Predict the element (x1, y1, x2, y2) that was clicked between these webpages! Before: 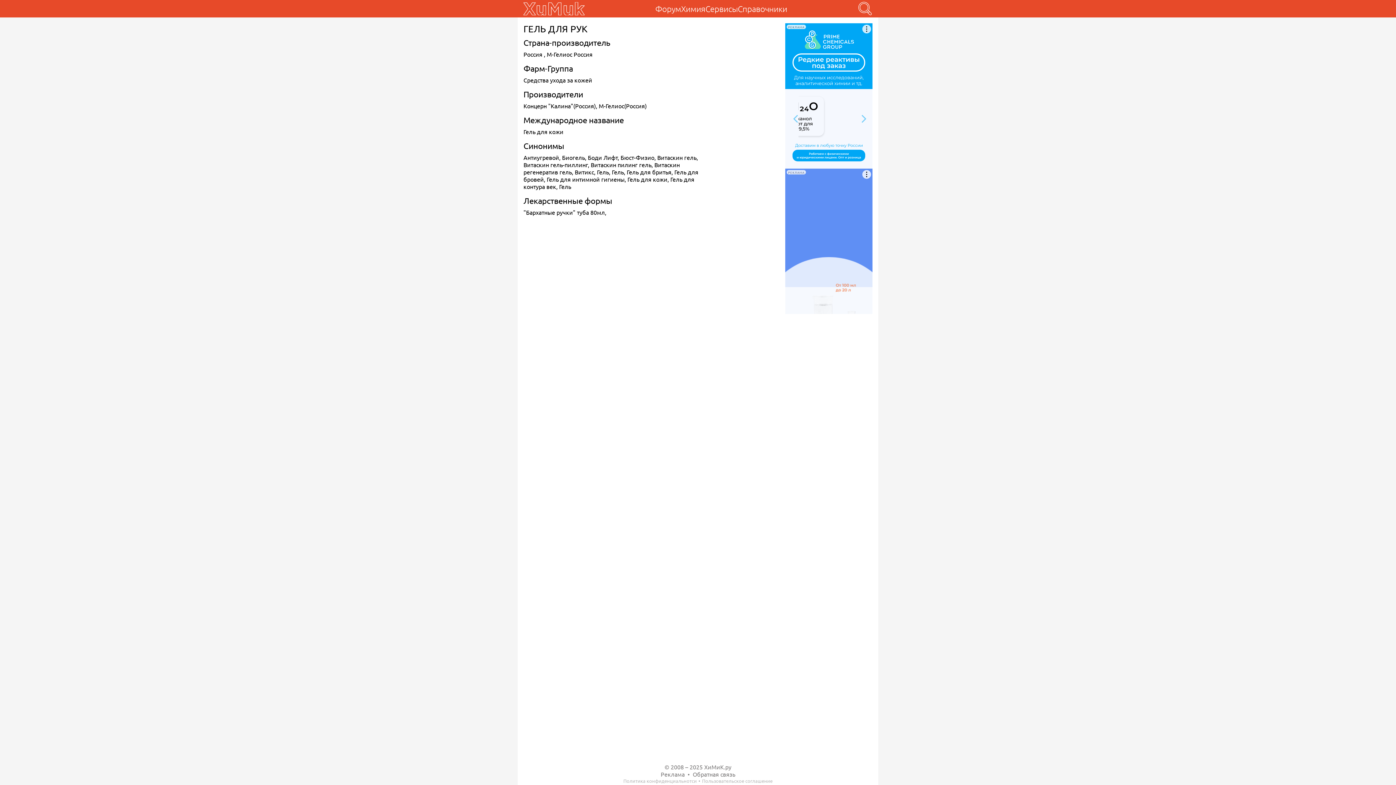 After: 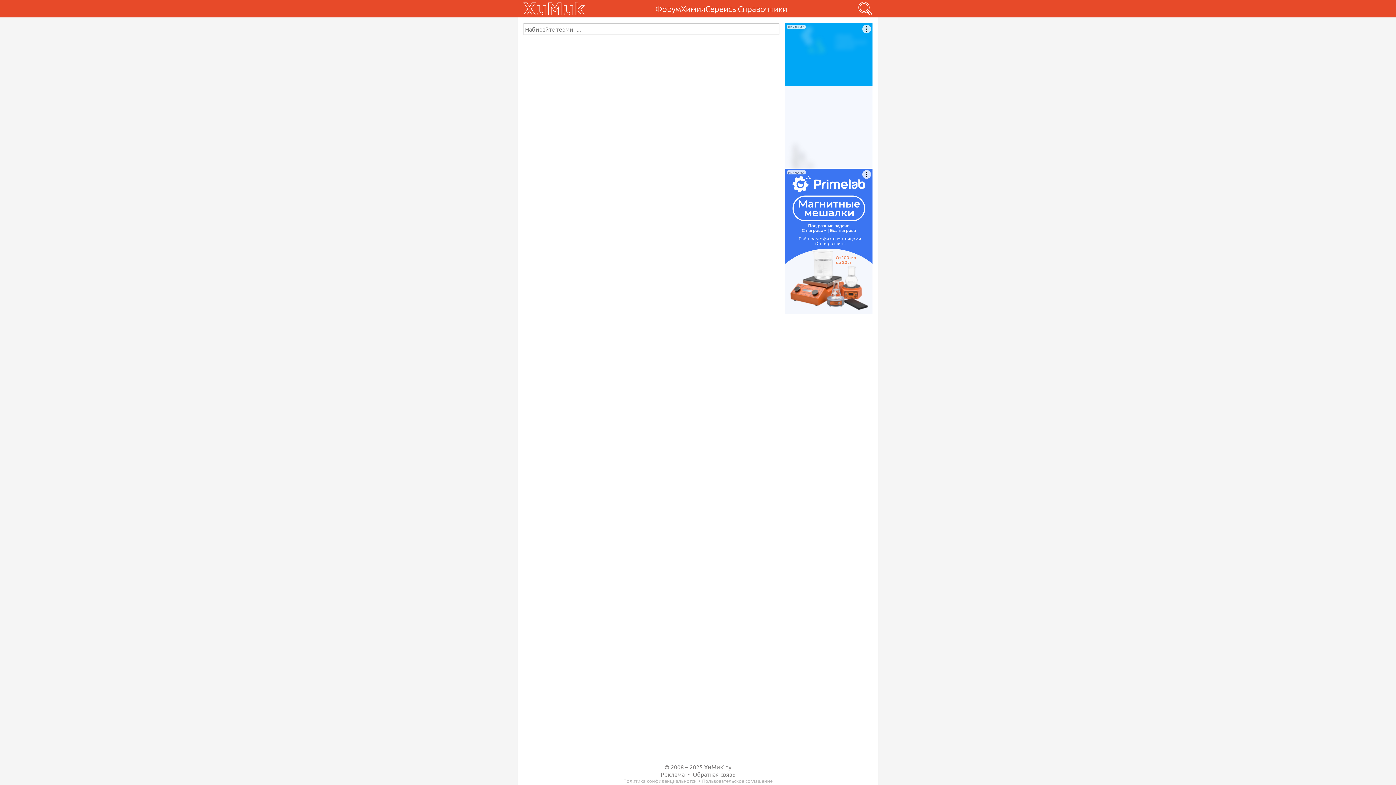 Action: bbox: (738, 0, 787, 17) label: Справочники